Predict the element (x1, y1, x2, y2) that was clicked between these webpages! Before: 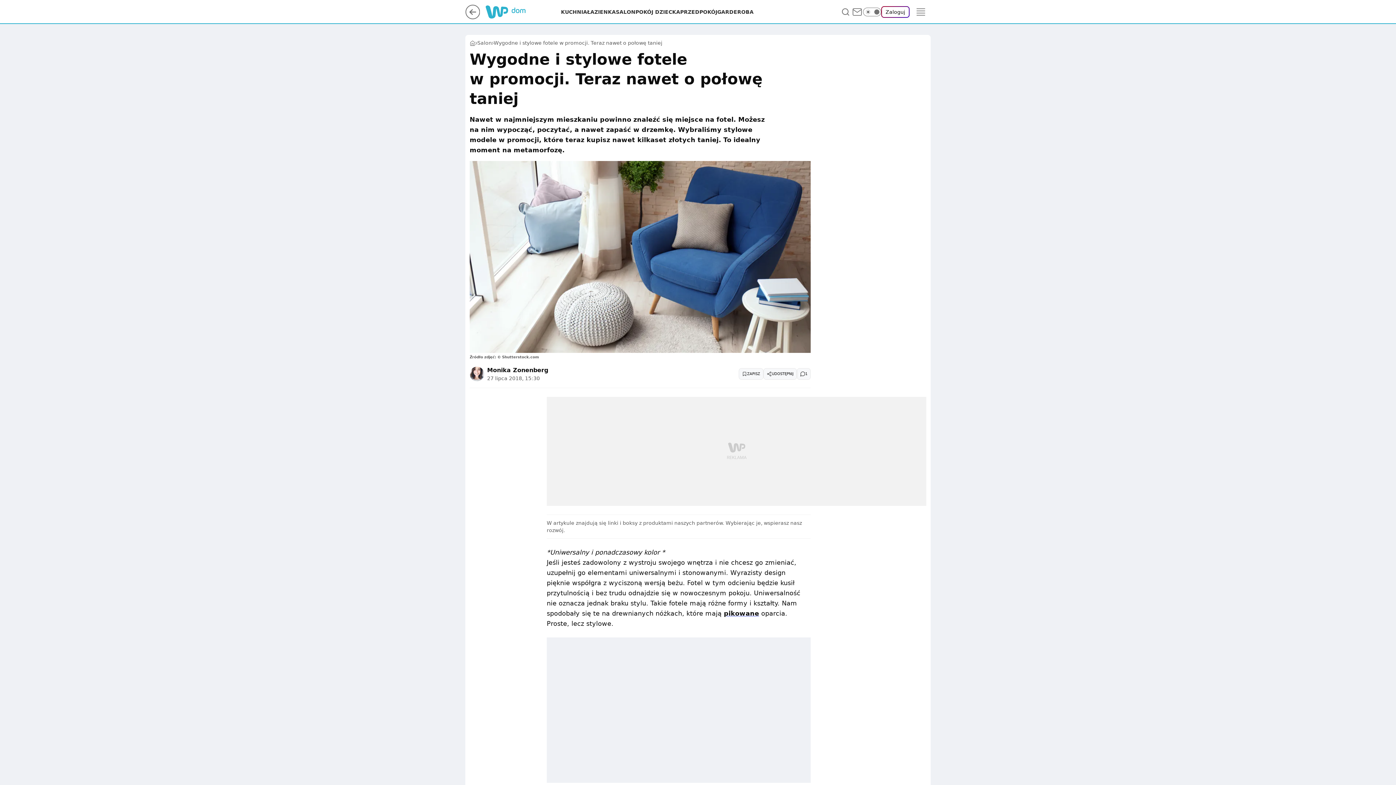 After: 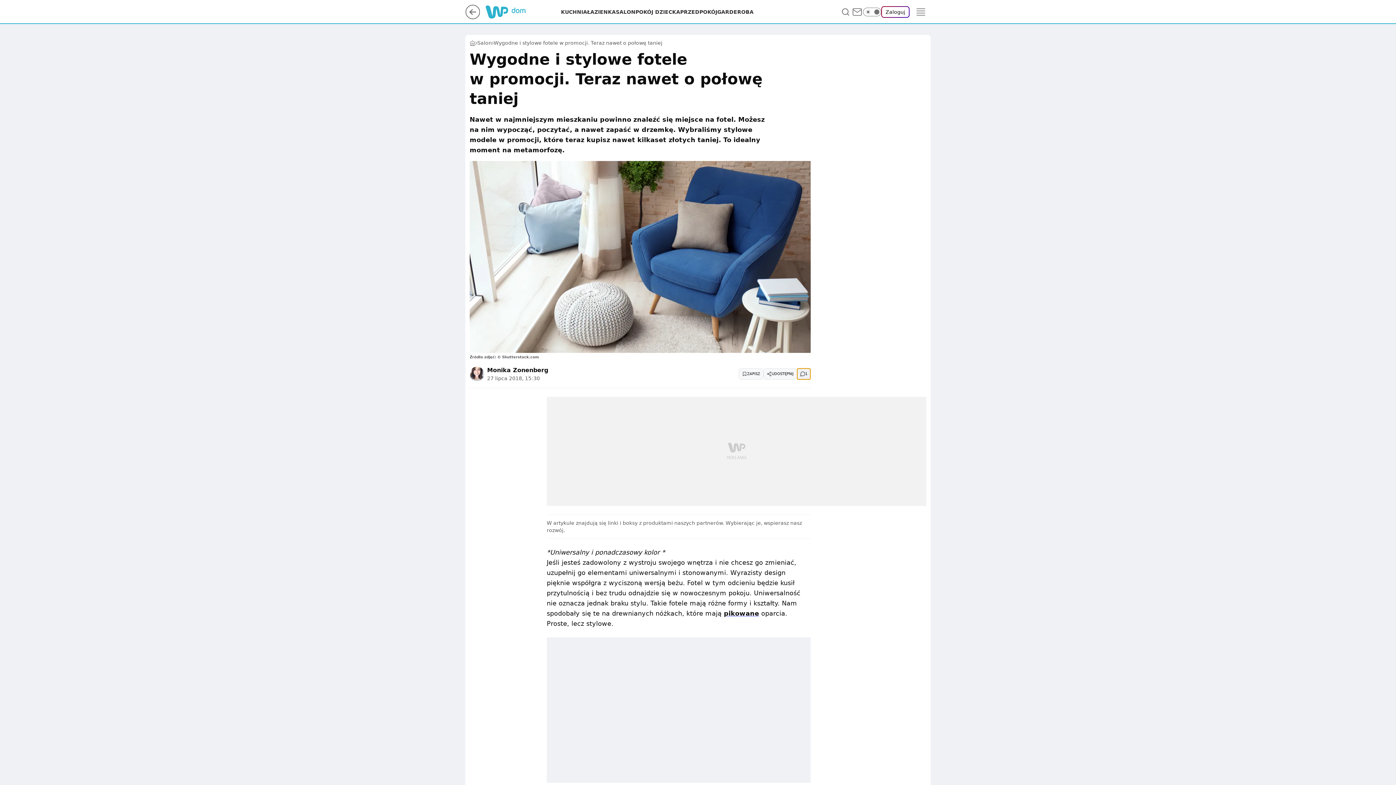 Action: label: Liczba komentarzy bbox: (797, 368, 810, 379)